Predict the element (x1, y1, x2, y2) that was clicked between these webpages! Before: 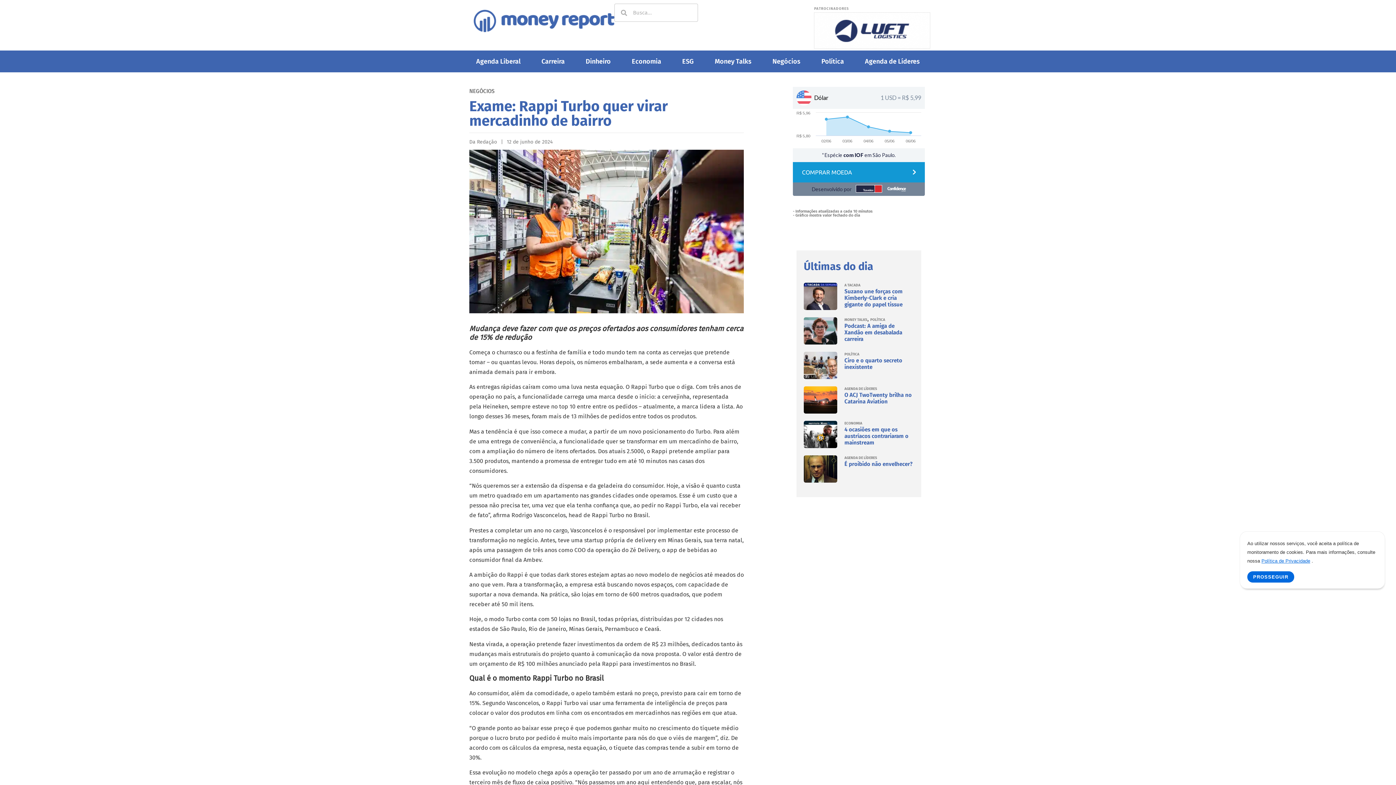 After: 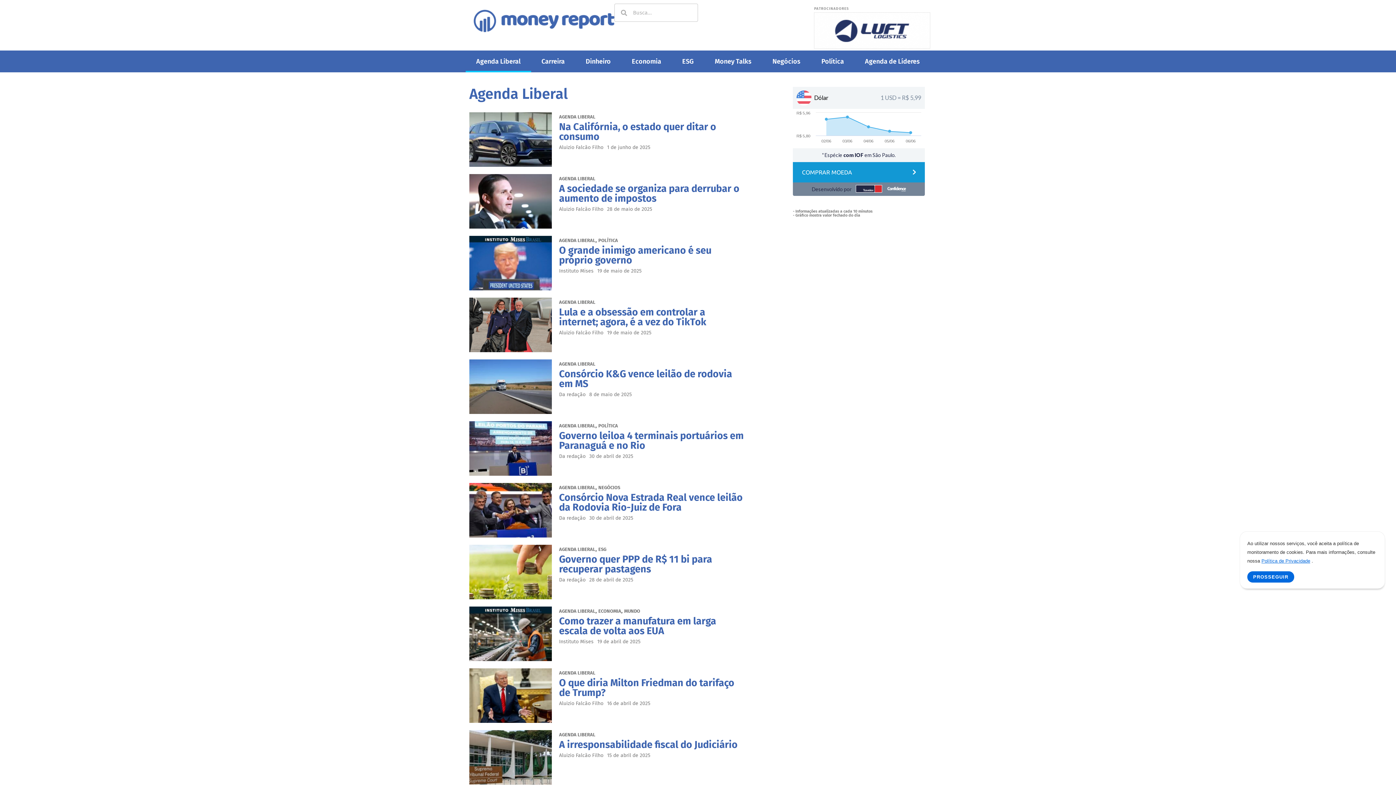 Action: bbox: (465, 50, 531, 72) label: Agenda Liberal